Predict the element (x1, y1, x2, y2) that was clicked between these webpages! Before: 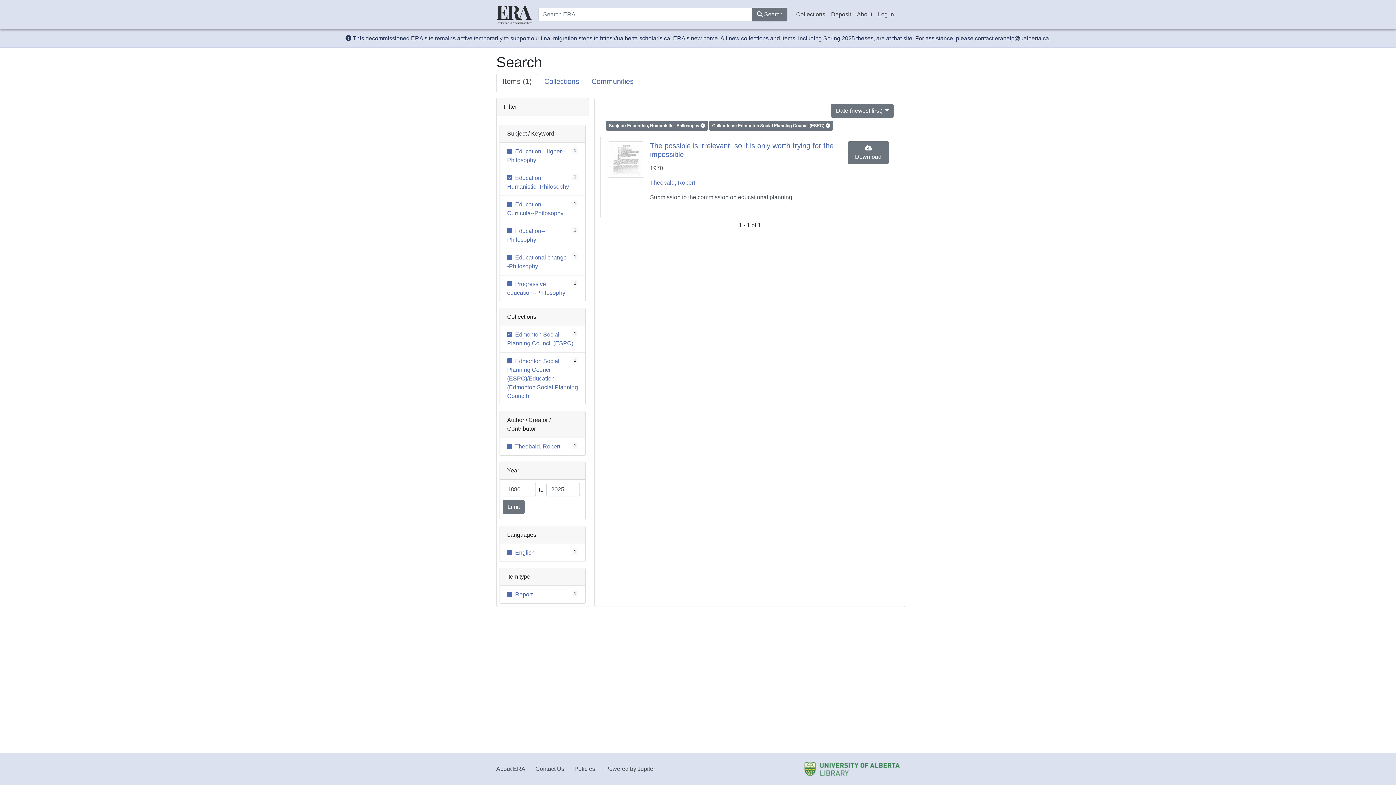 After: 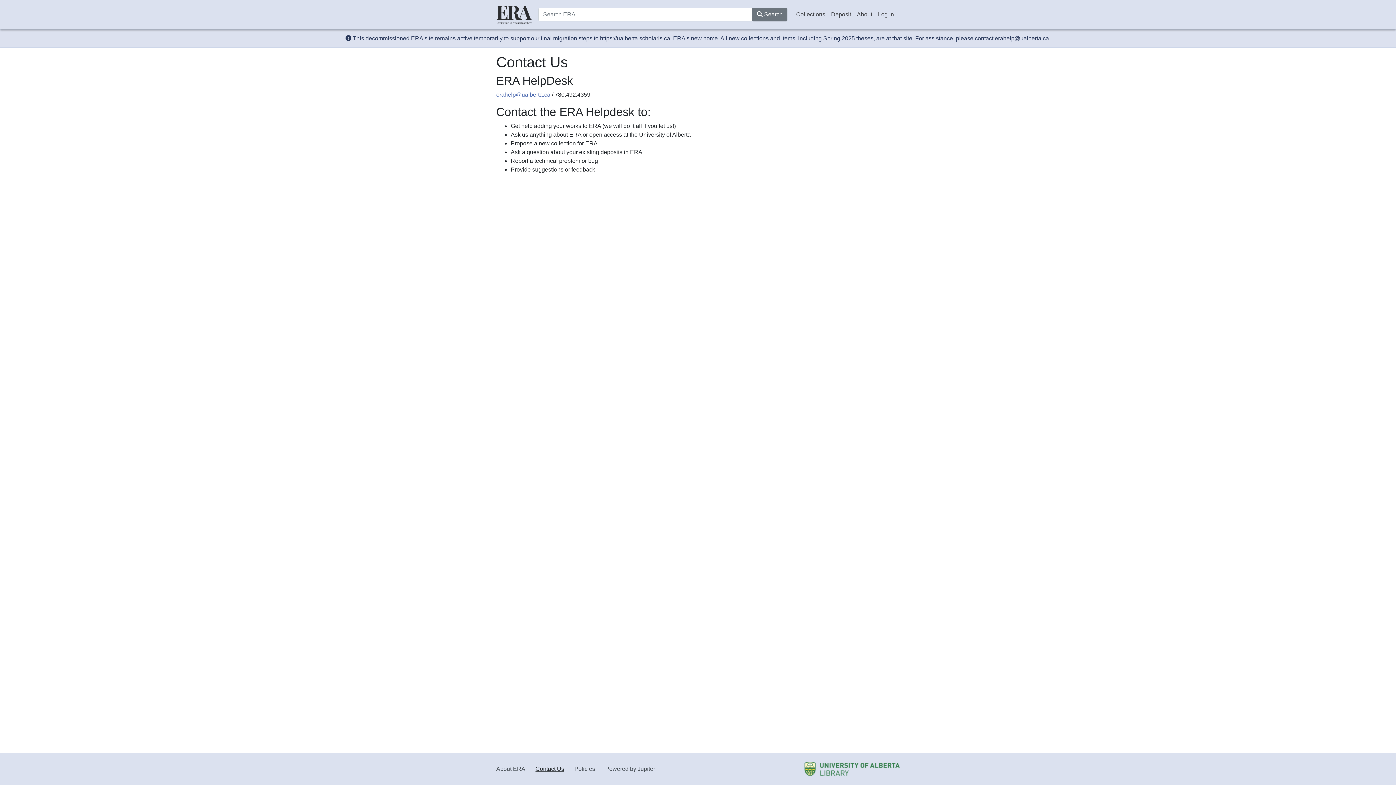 Action: bbox: (535, 766, 564, 772) label: Contact Us